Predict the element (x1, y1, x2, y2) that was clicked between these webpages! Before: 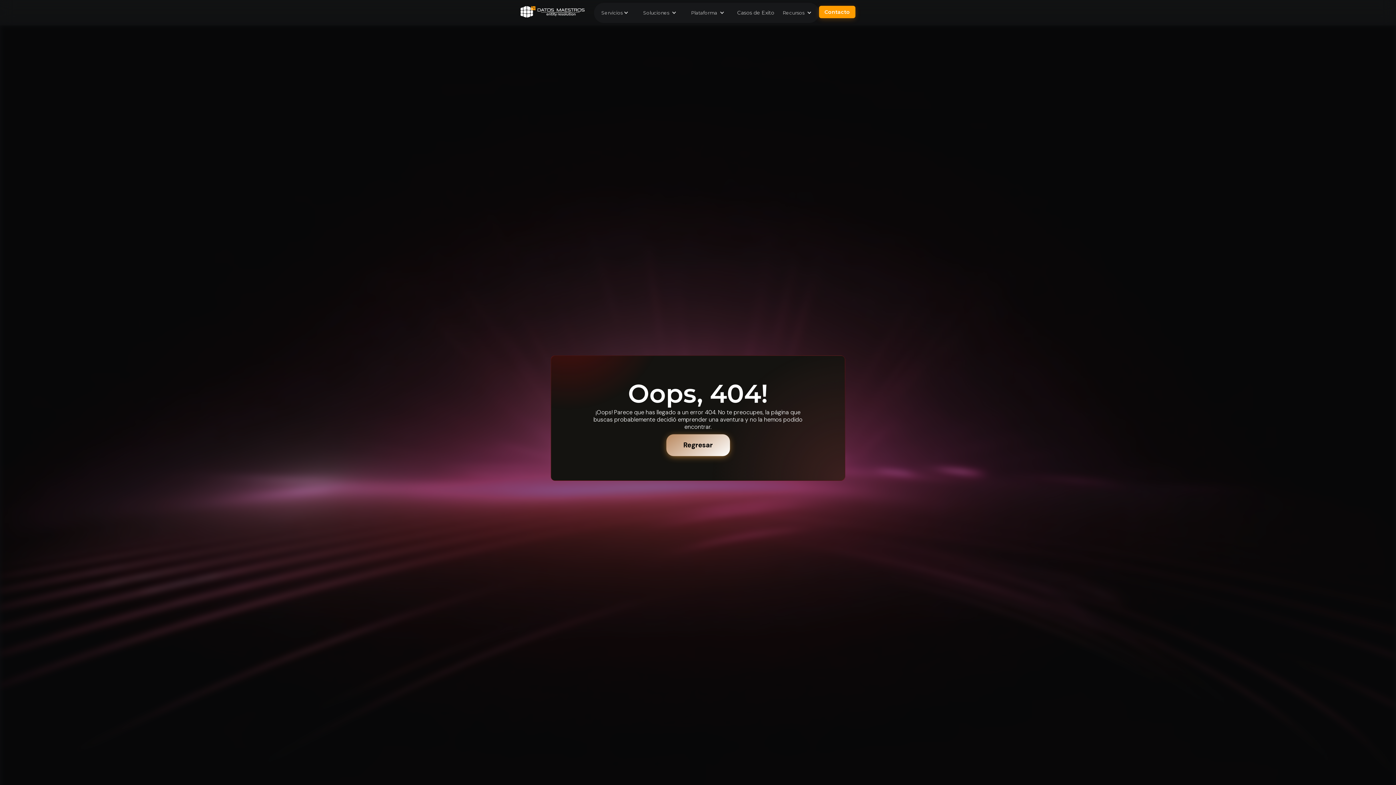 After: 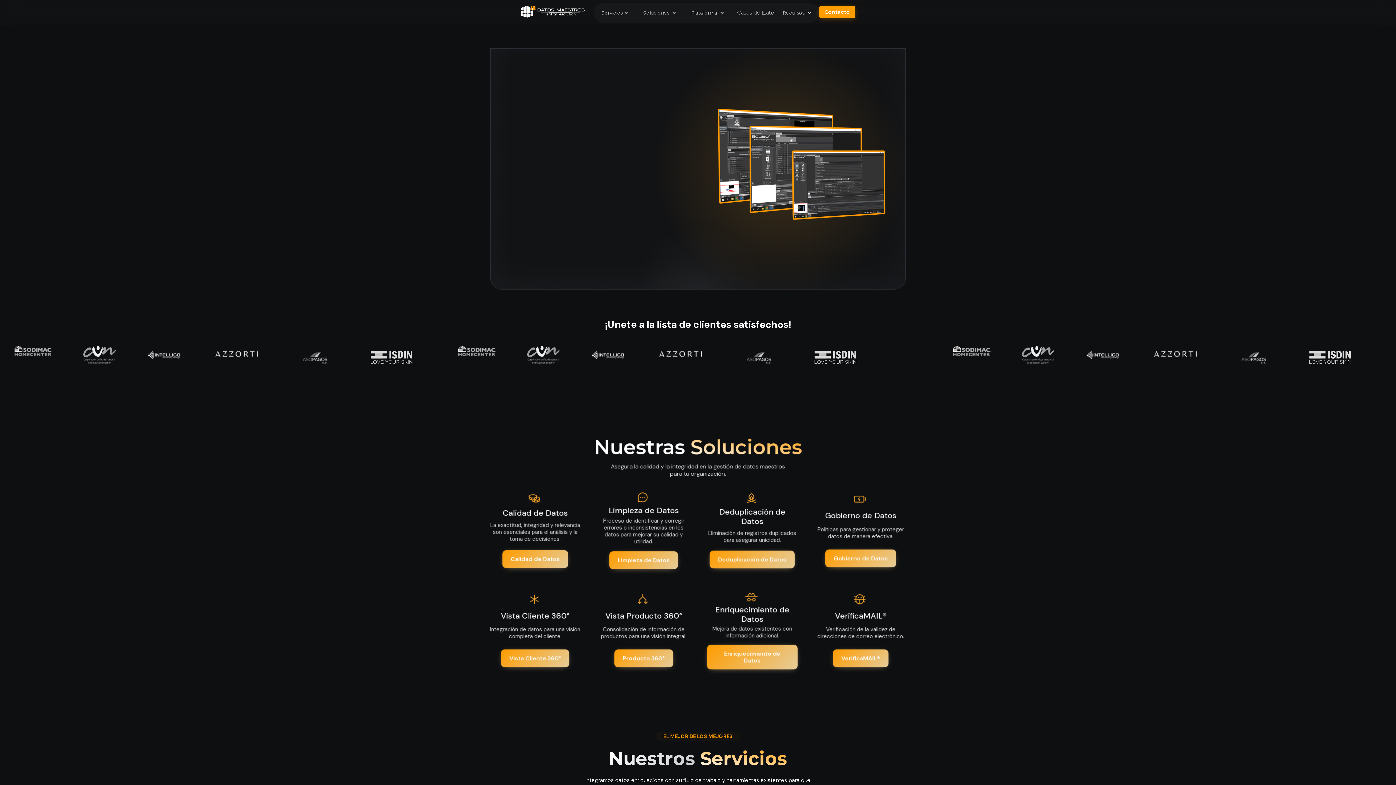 Action: bbox: (520, 5, 586, 18)